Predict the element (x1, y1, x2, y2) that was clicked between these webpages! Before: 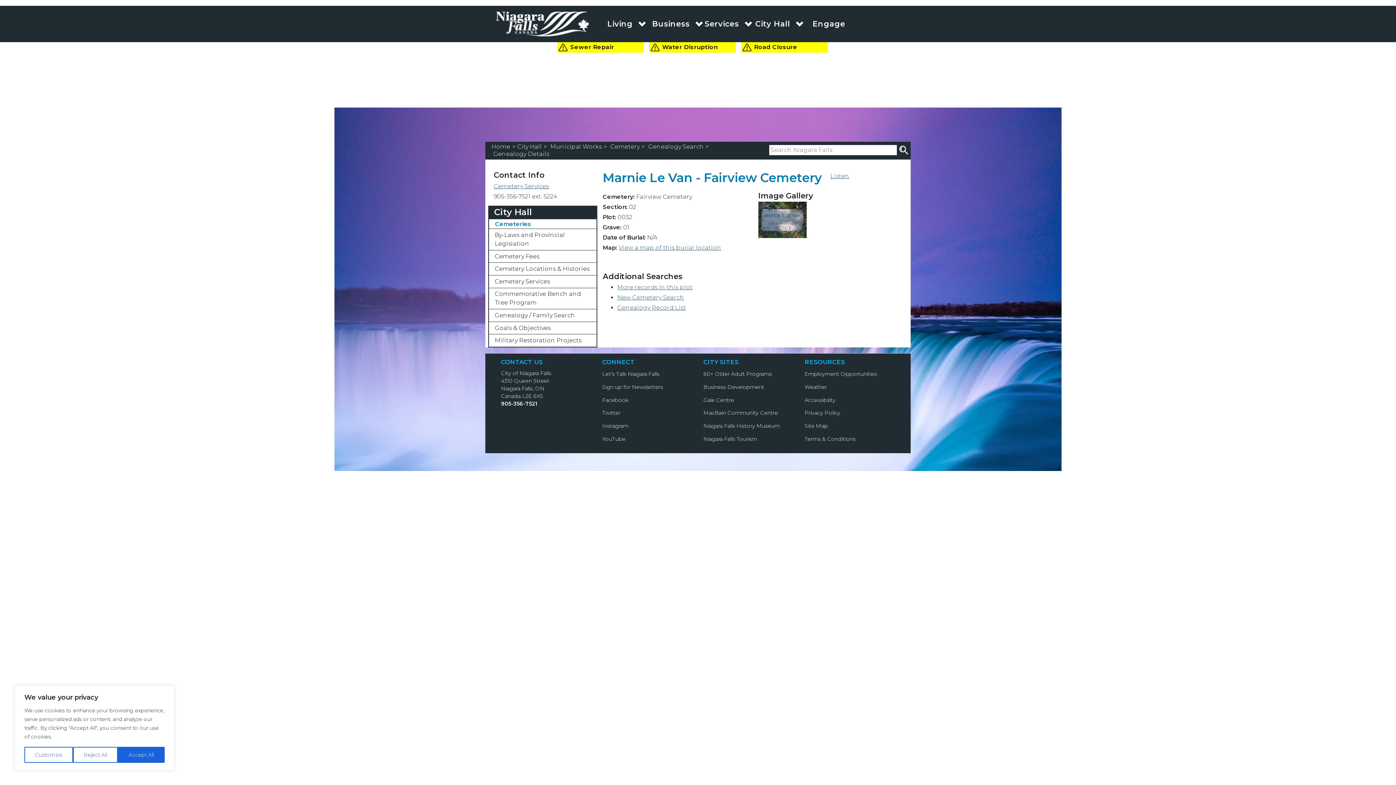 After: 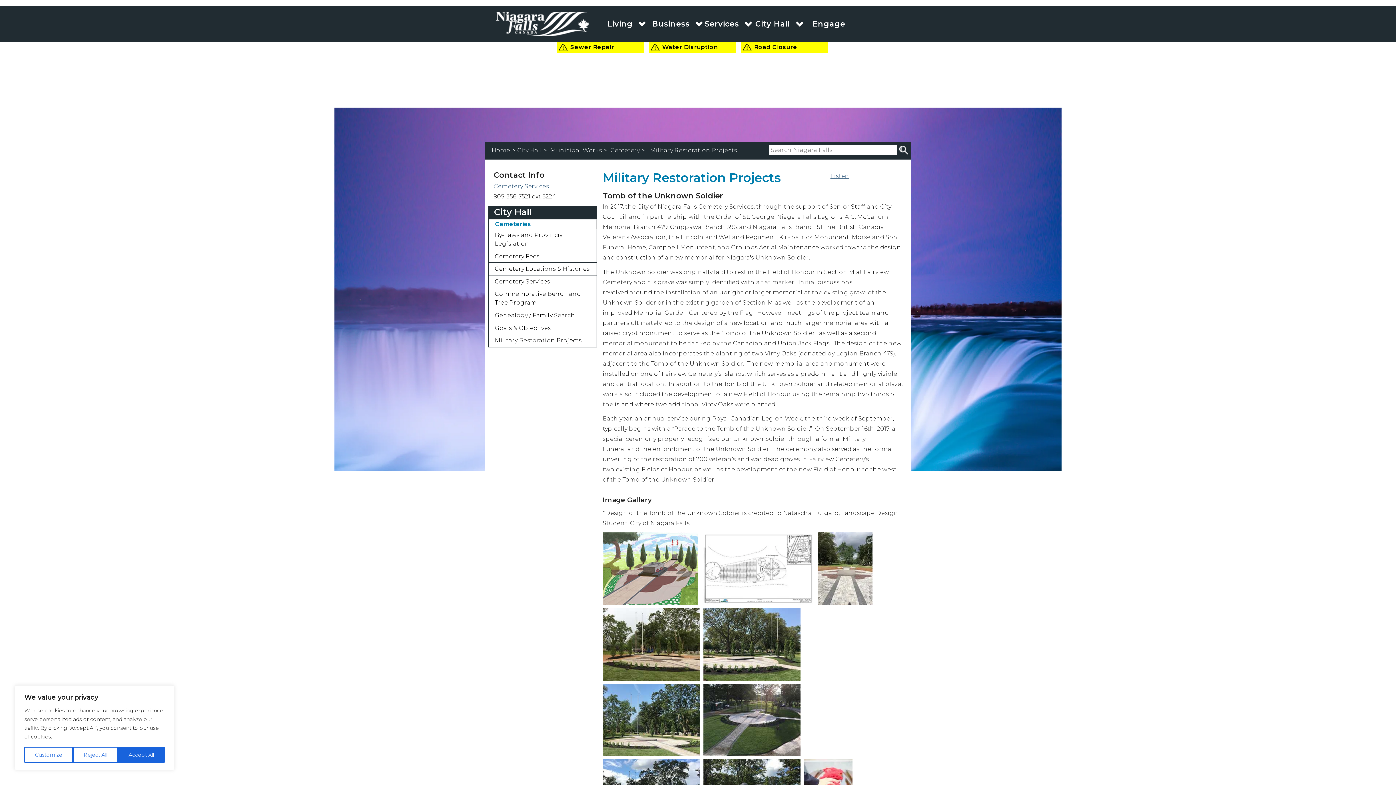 Action: label: Military Restoration Projects bbox: (490, 334, 595, 346)